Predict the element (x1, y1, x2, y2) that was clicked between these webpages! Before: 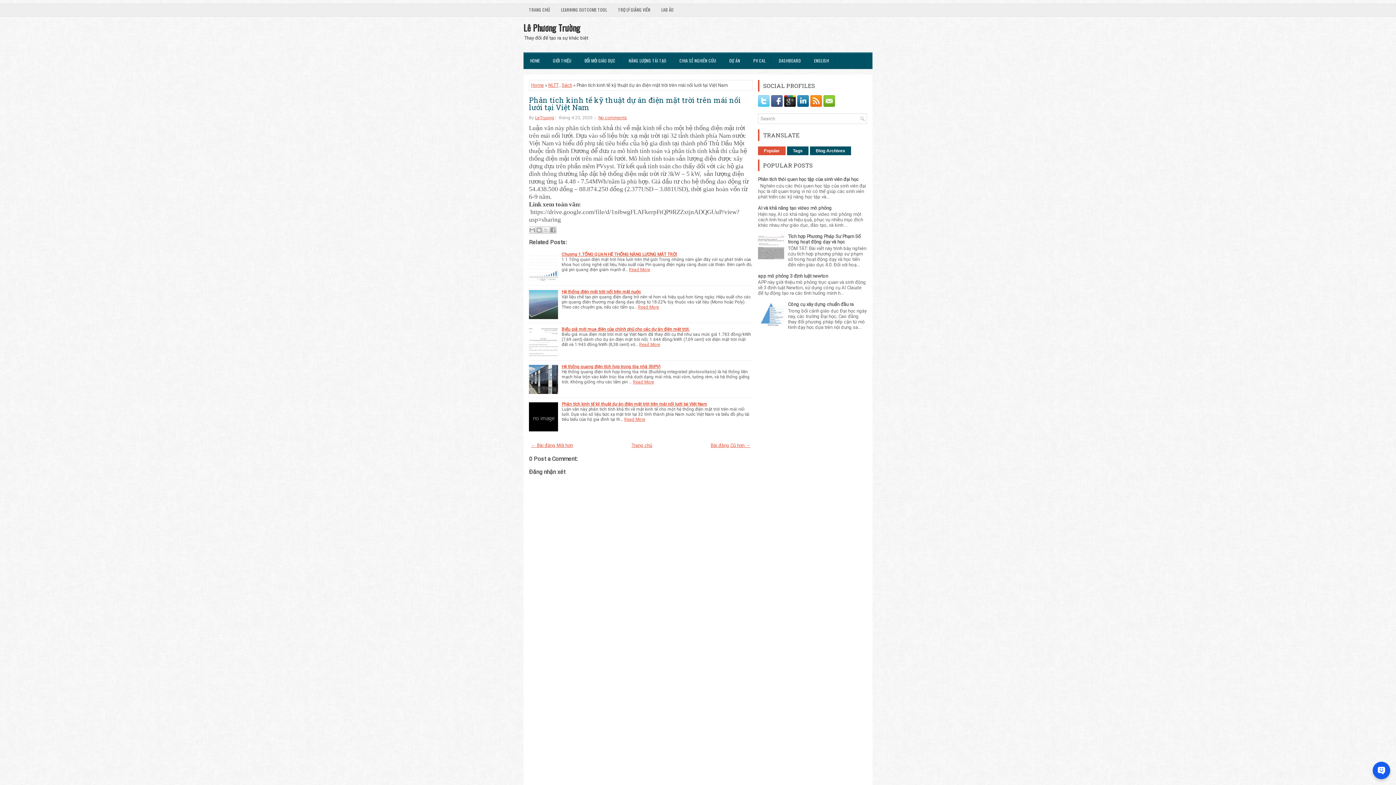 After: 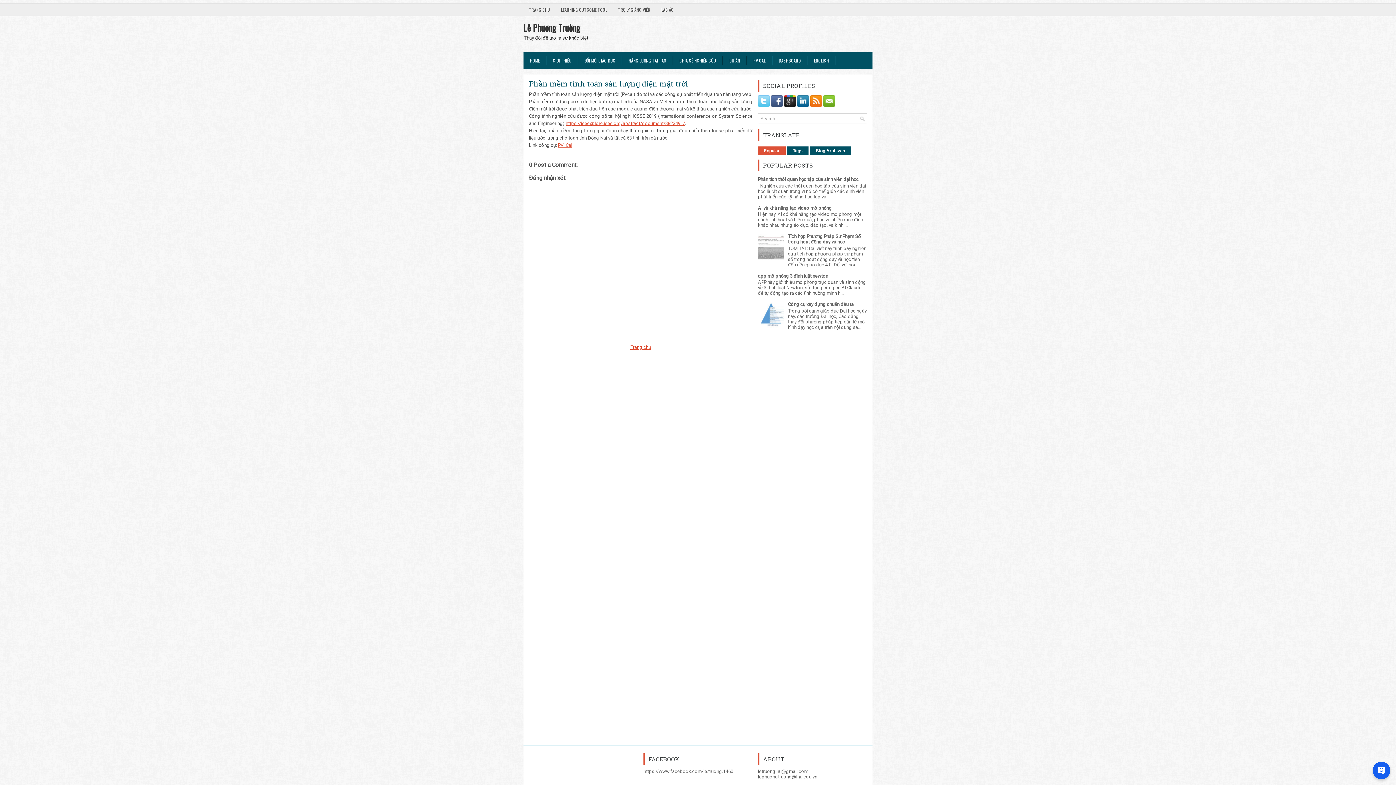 Action: label: PV CAL bbox: (748, 52, 771, 68)